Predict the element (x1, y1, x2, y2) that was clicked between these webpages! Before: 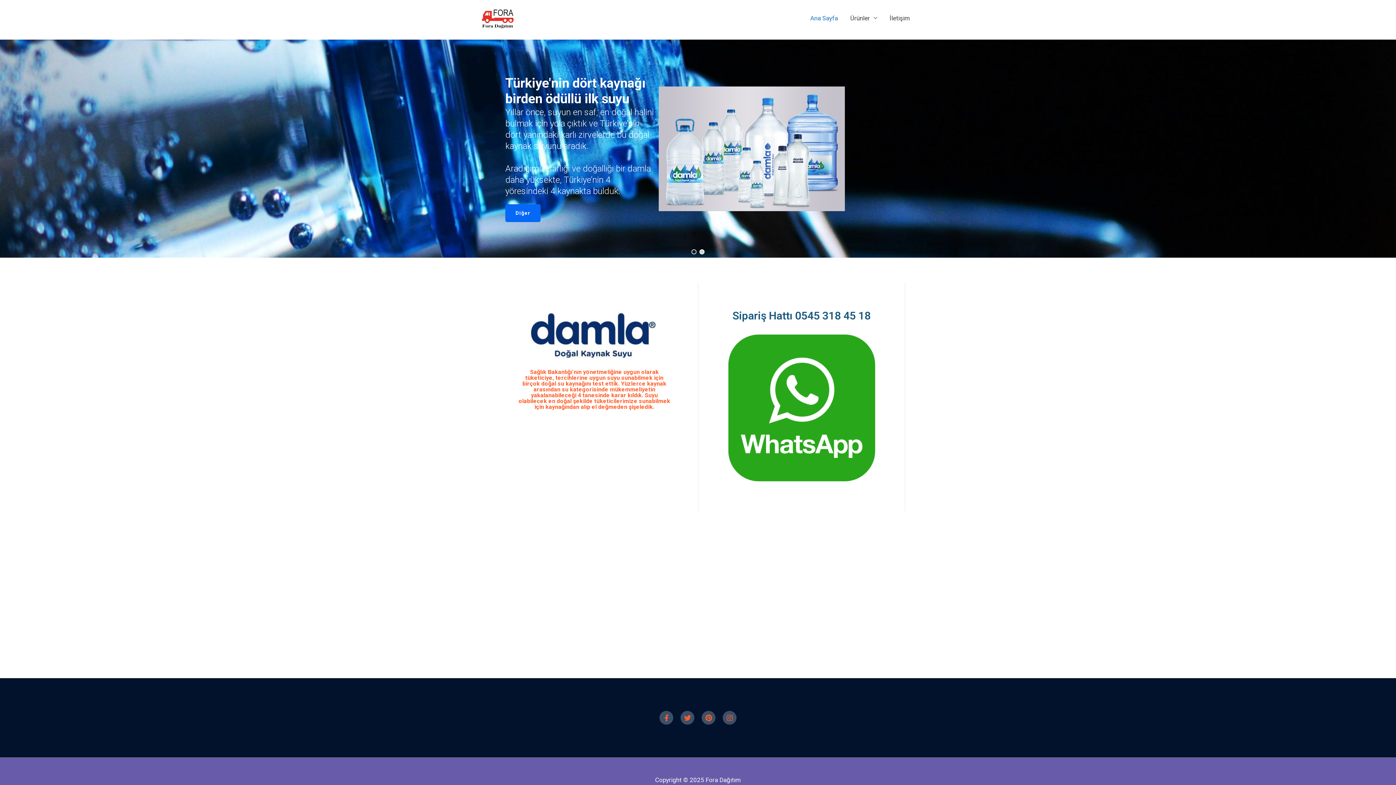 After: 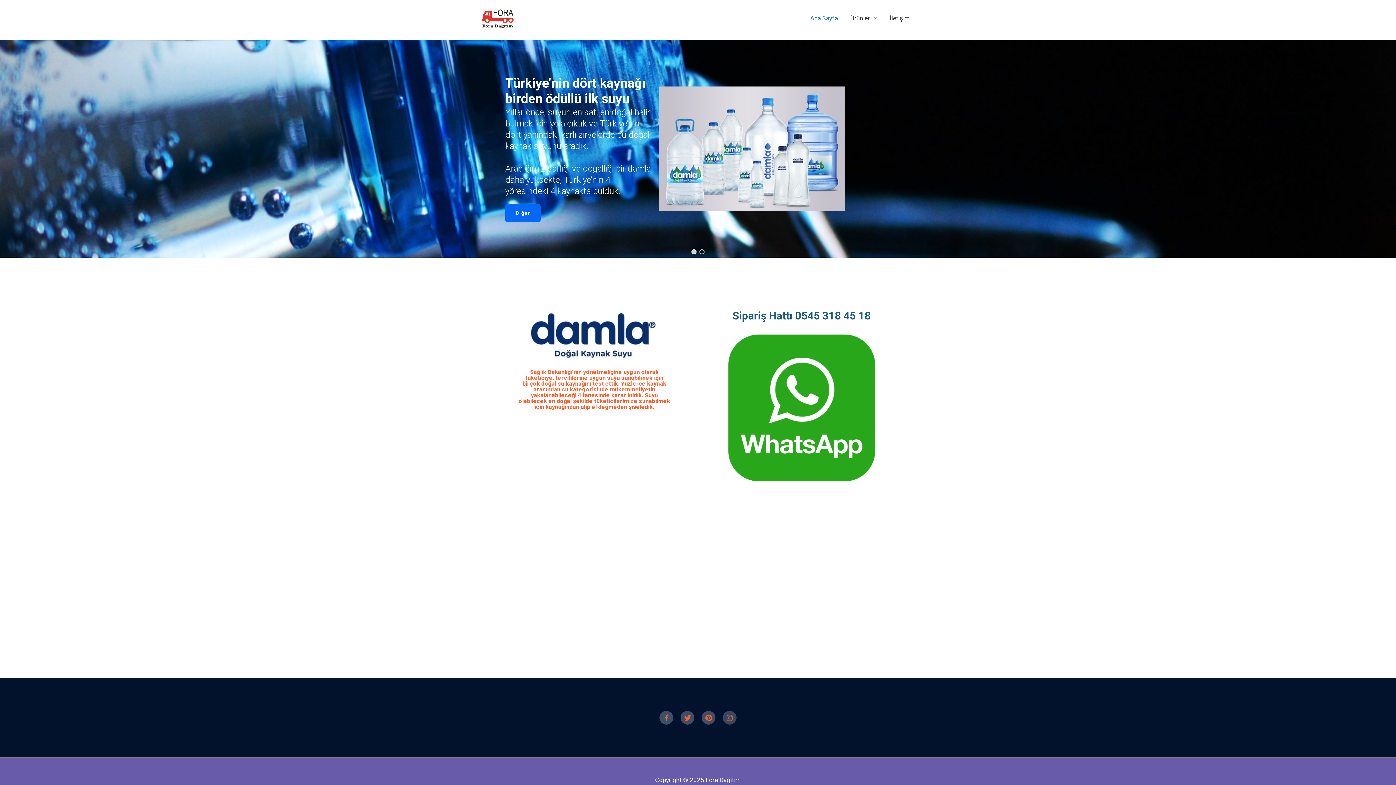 Action: label: Instagram bbox: (722, 711, 736, 725)